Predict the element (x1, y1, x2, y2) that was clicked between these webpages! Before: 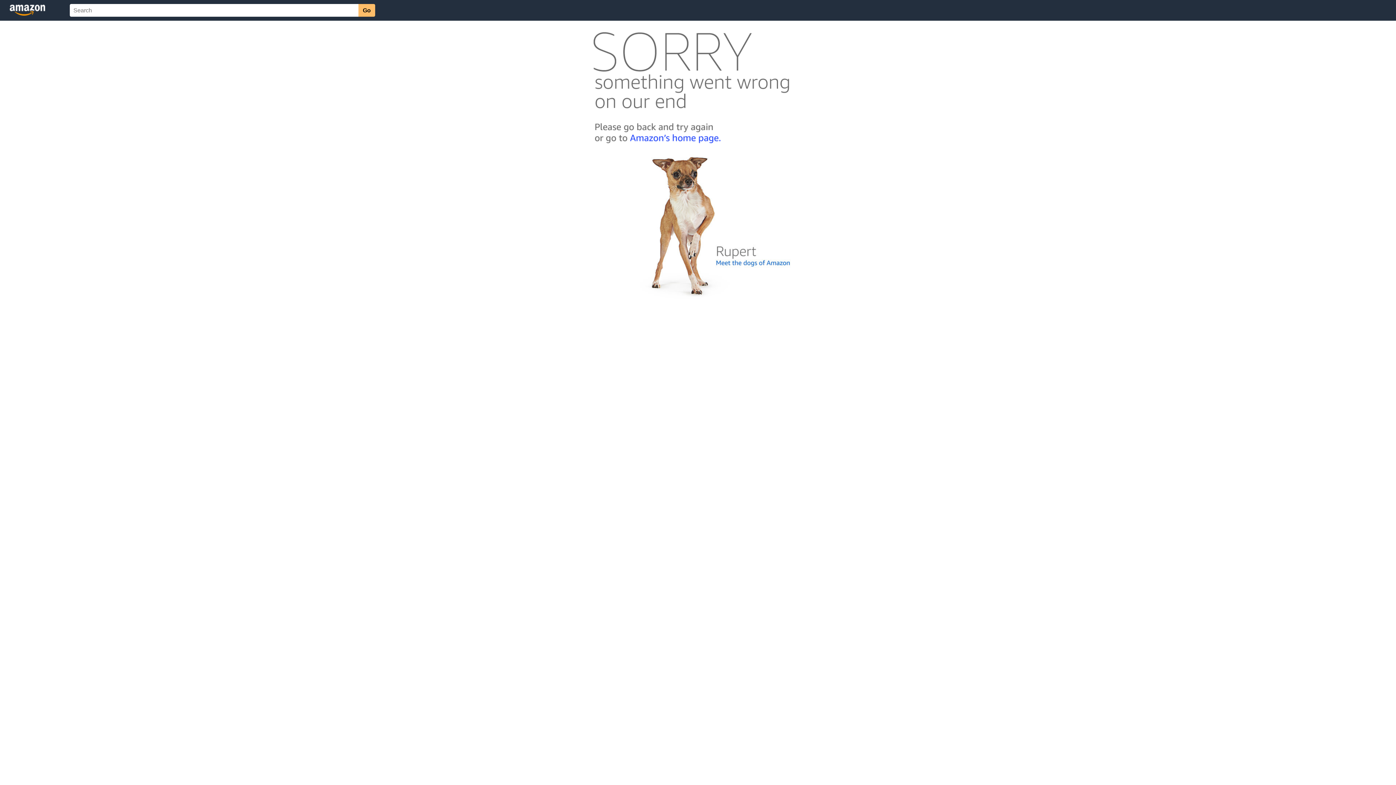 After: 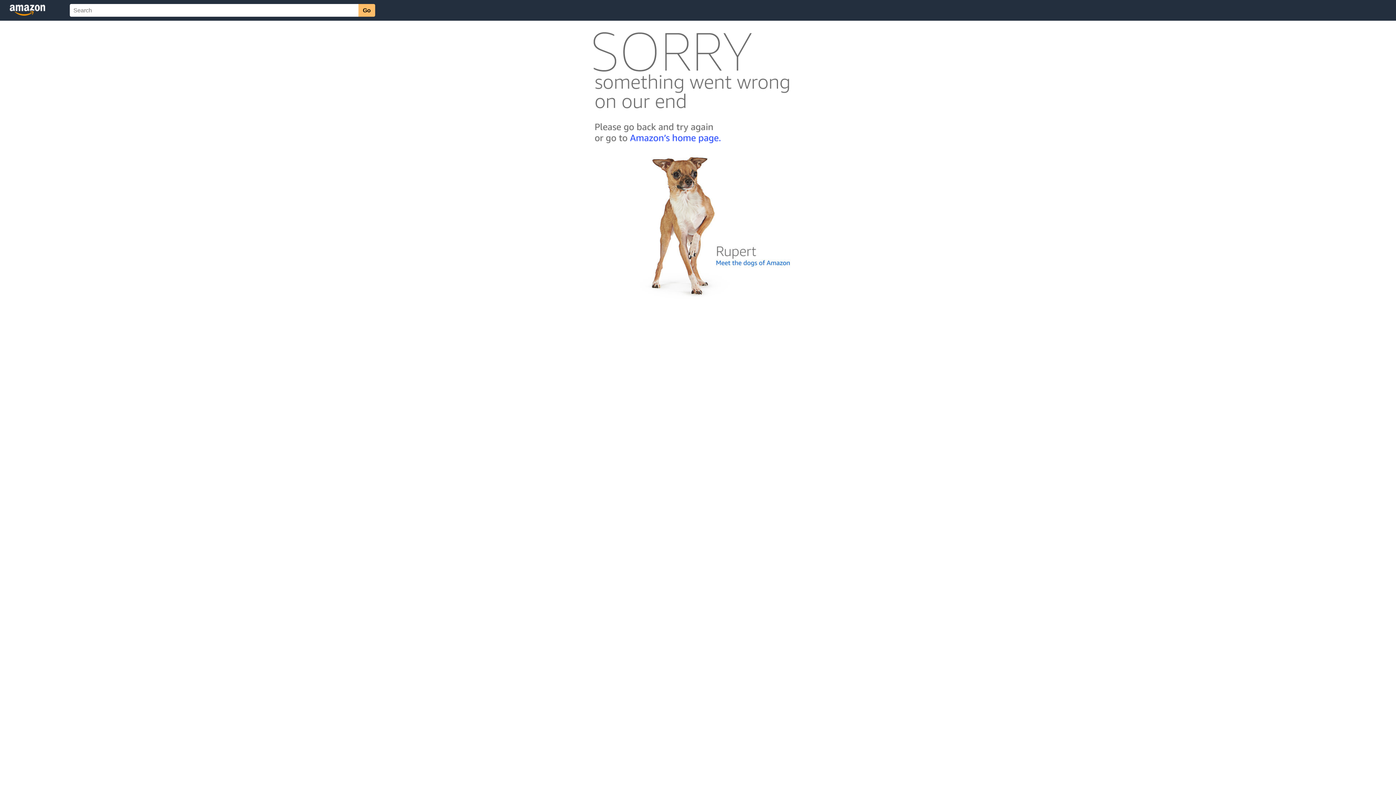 Action: bbox: (592, 300, 803, 306)